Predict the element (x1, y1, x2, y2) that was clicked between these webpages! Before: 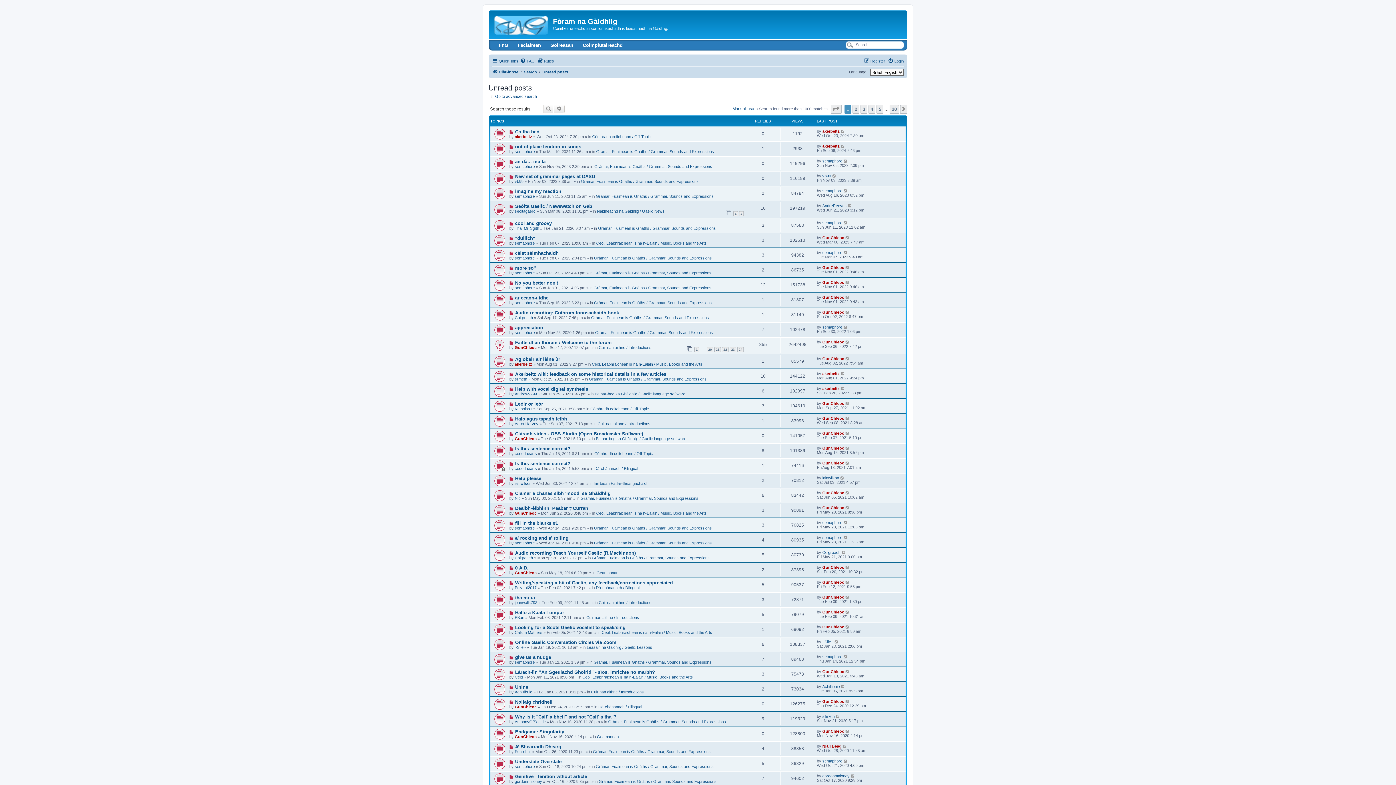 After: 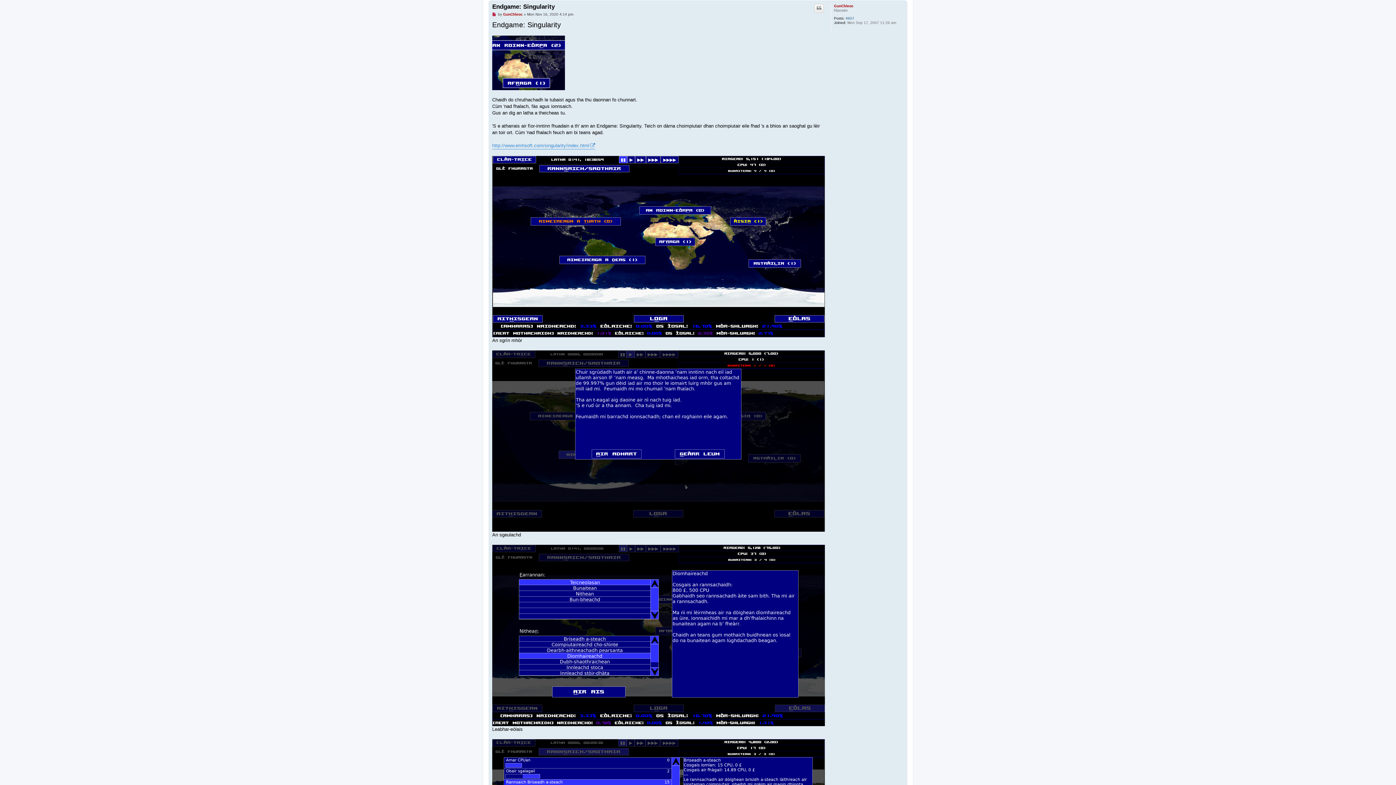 Action: bbox: (845, 729, 850, 733)